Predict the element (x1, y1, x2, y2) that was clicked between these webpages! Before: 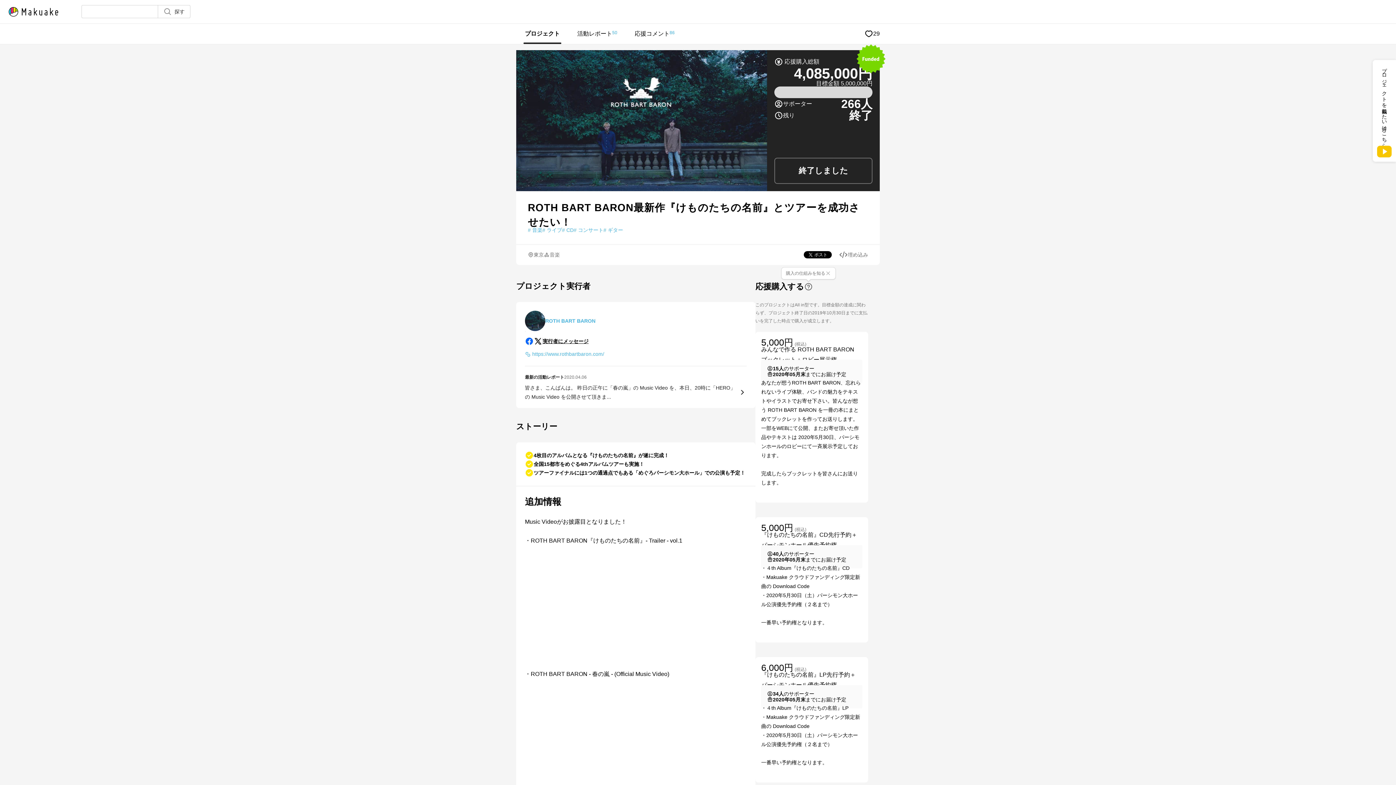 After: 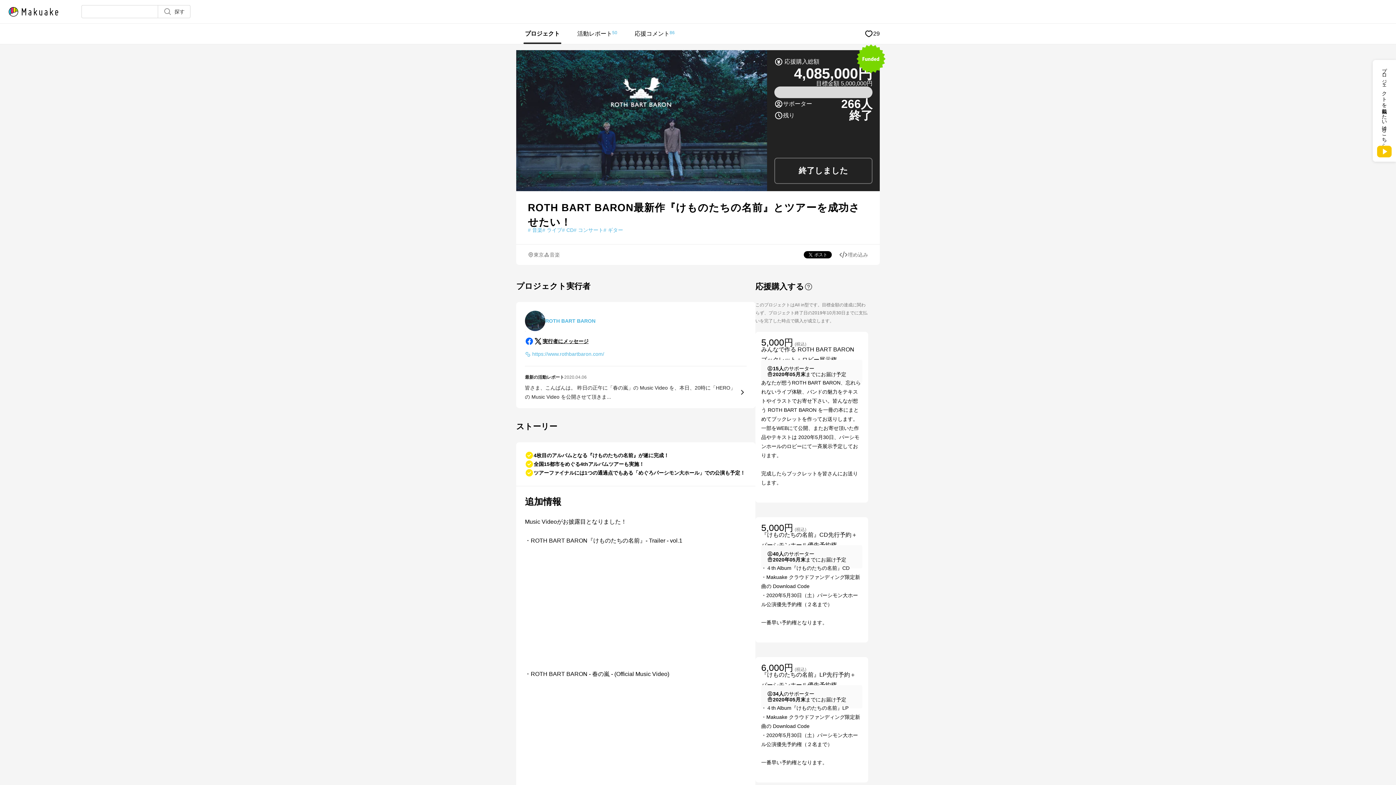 Action: bbox: (801, 279, 816, 294)